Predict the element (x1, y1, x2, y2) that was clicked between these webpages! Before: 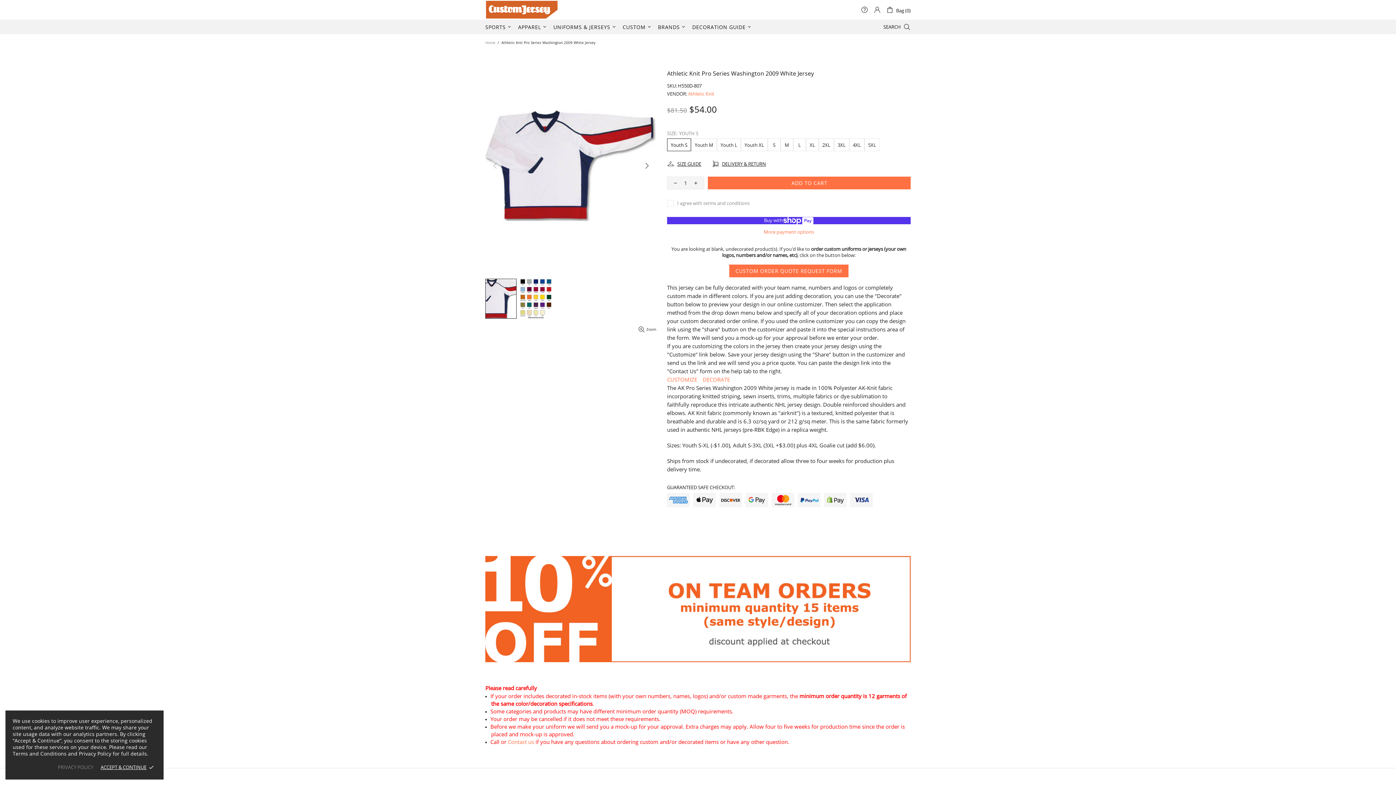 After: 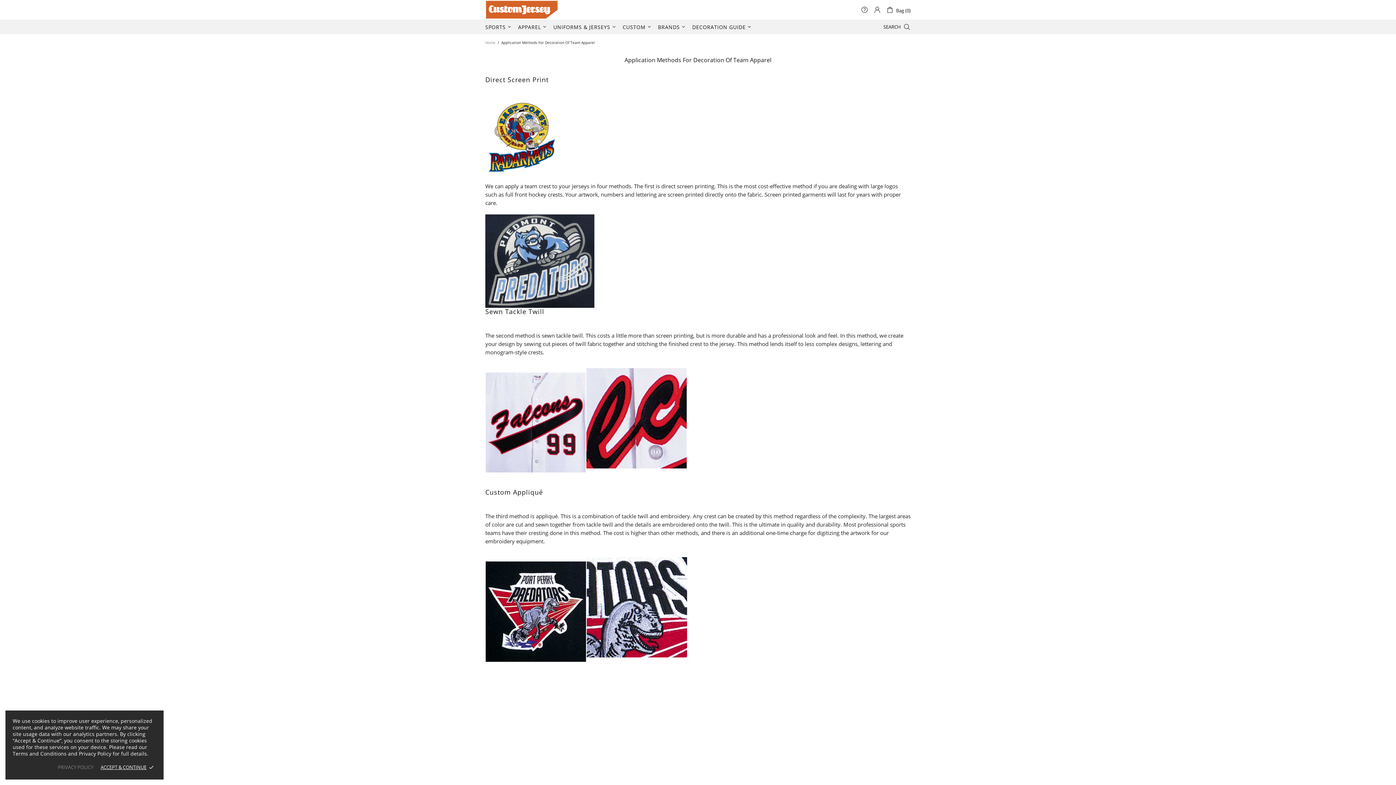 Action: label: DECORATION GUIDE bbox: (689, 19, 755, 34)